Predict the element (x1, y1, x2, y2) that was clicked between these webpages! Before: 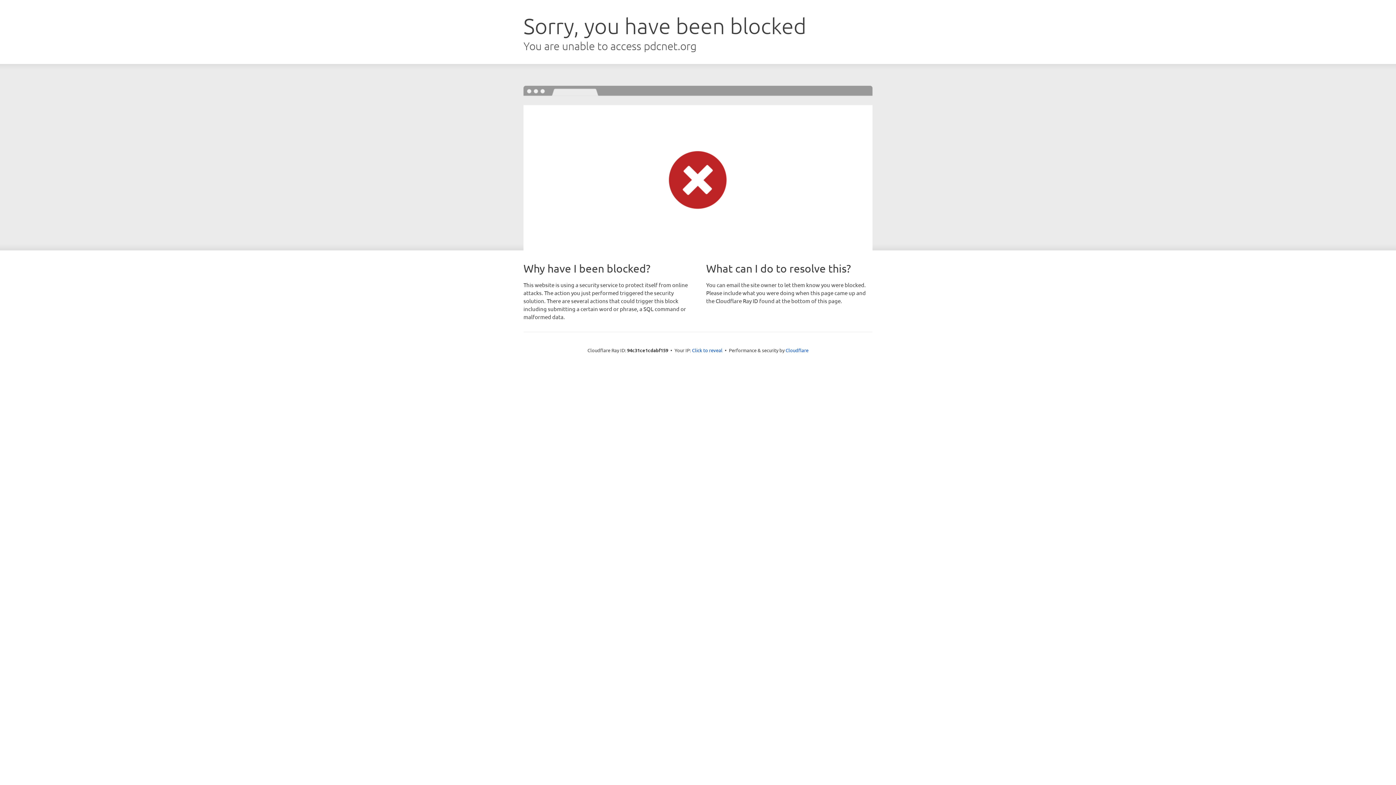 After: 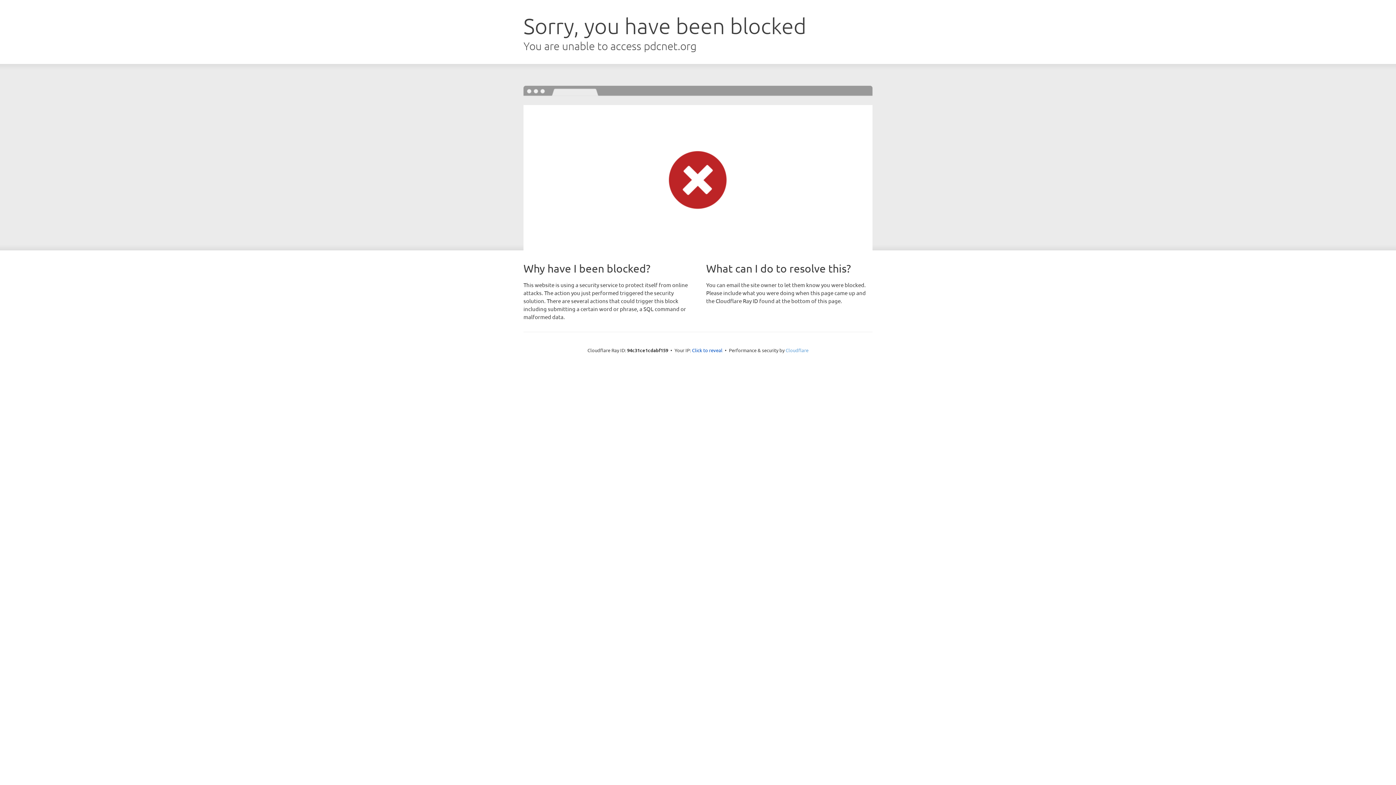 Action: label: Cloudflare bbox: (785, 347, 808, 353)